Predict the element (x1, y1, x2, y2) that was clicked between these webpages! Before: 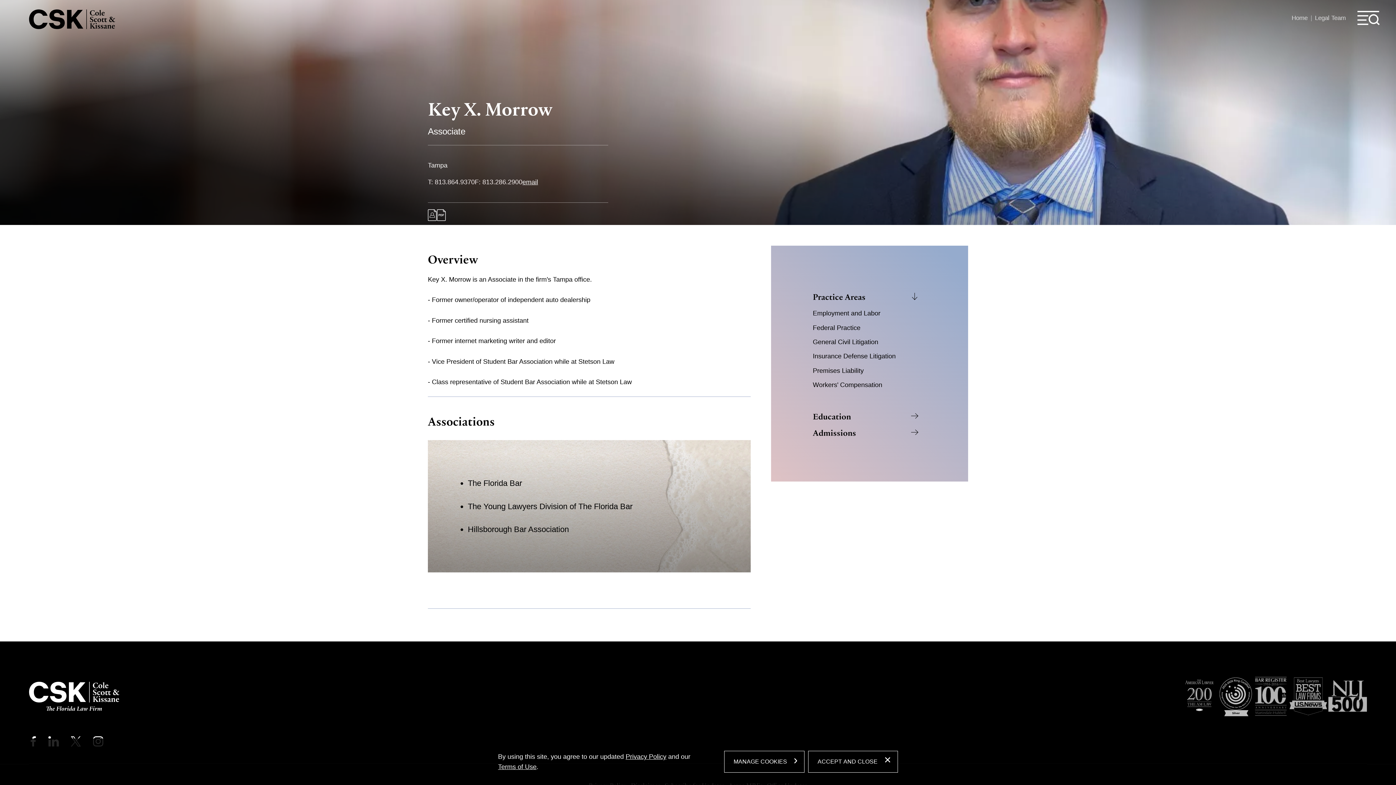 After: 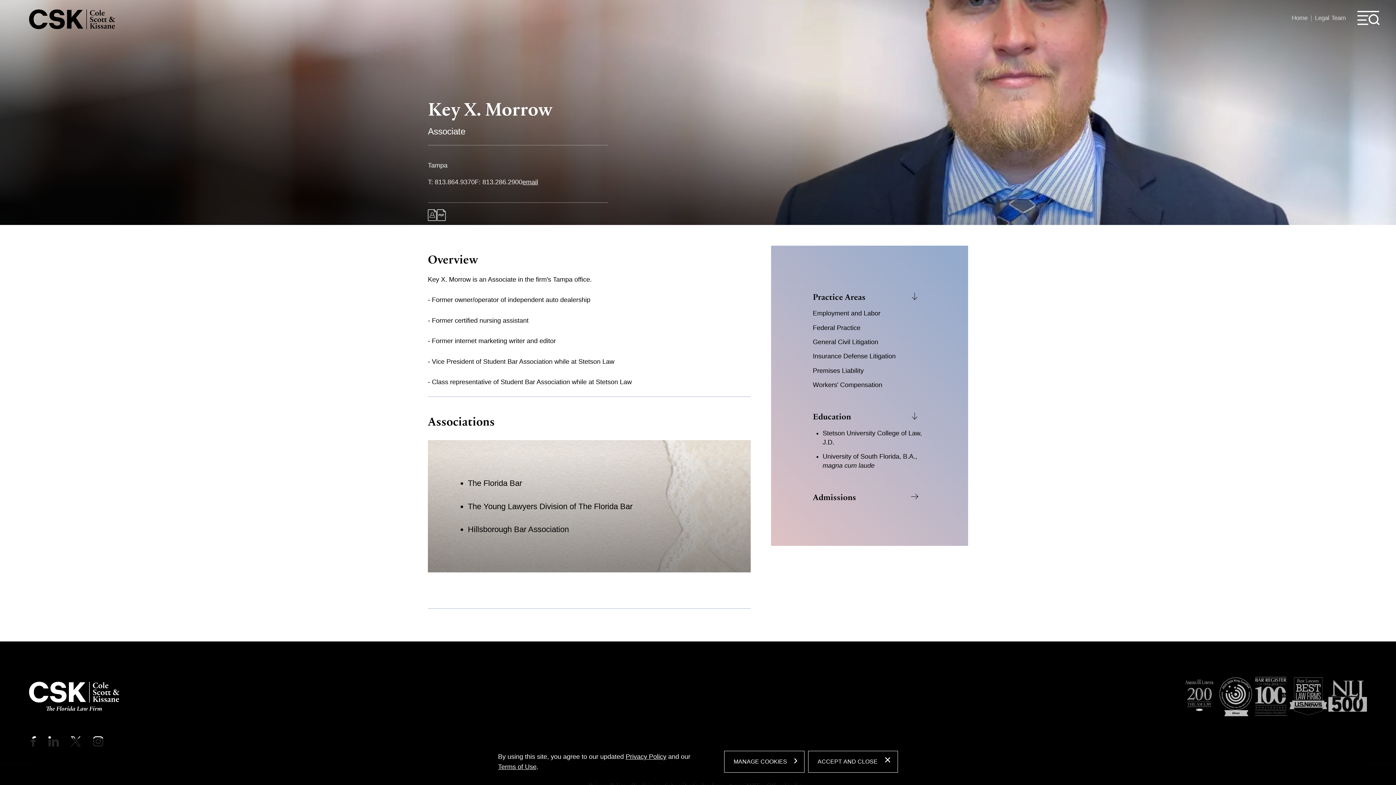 Action: label: Education bbox: (813, 411, 926, 422)